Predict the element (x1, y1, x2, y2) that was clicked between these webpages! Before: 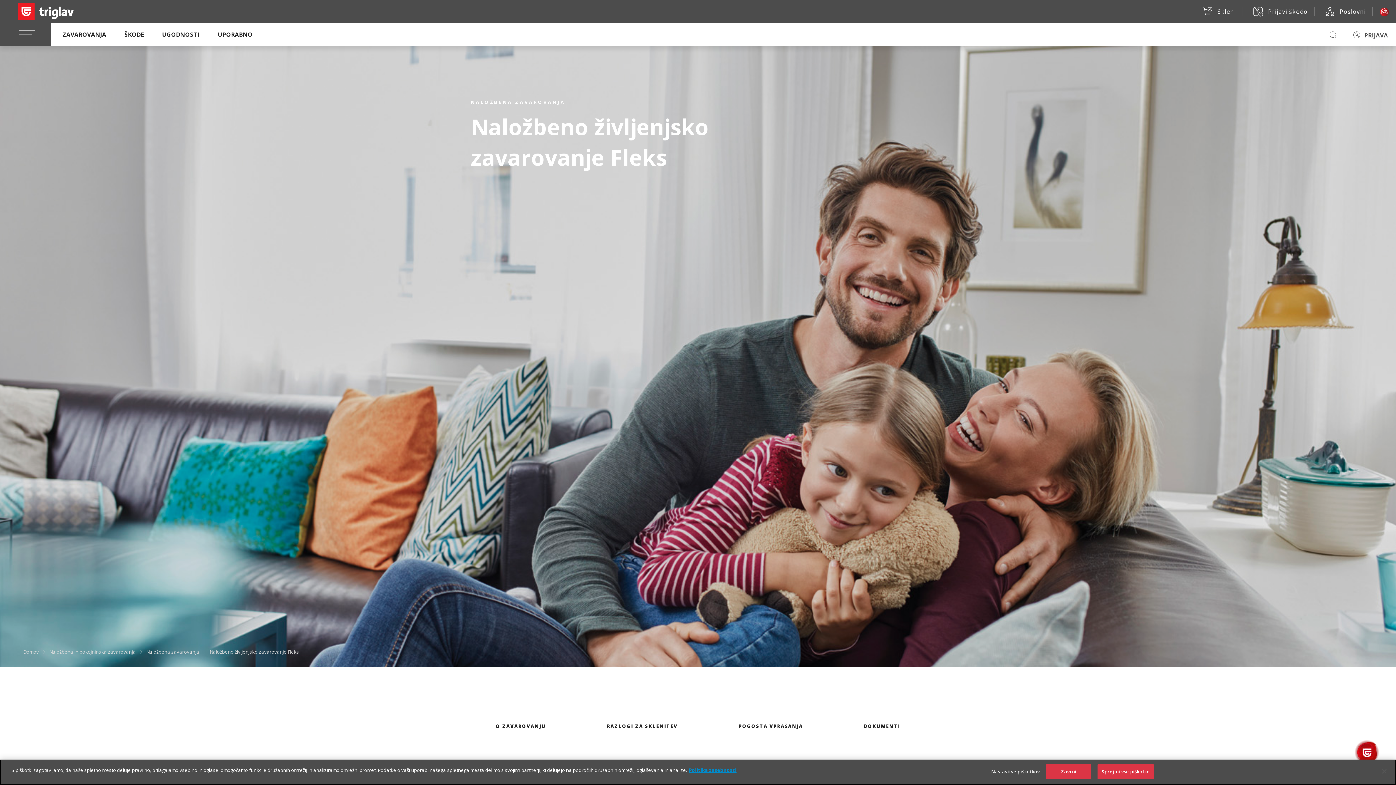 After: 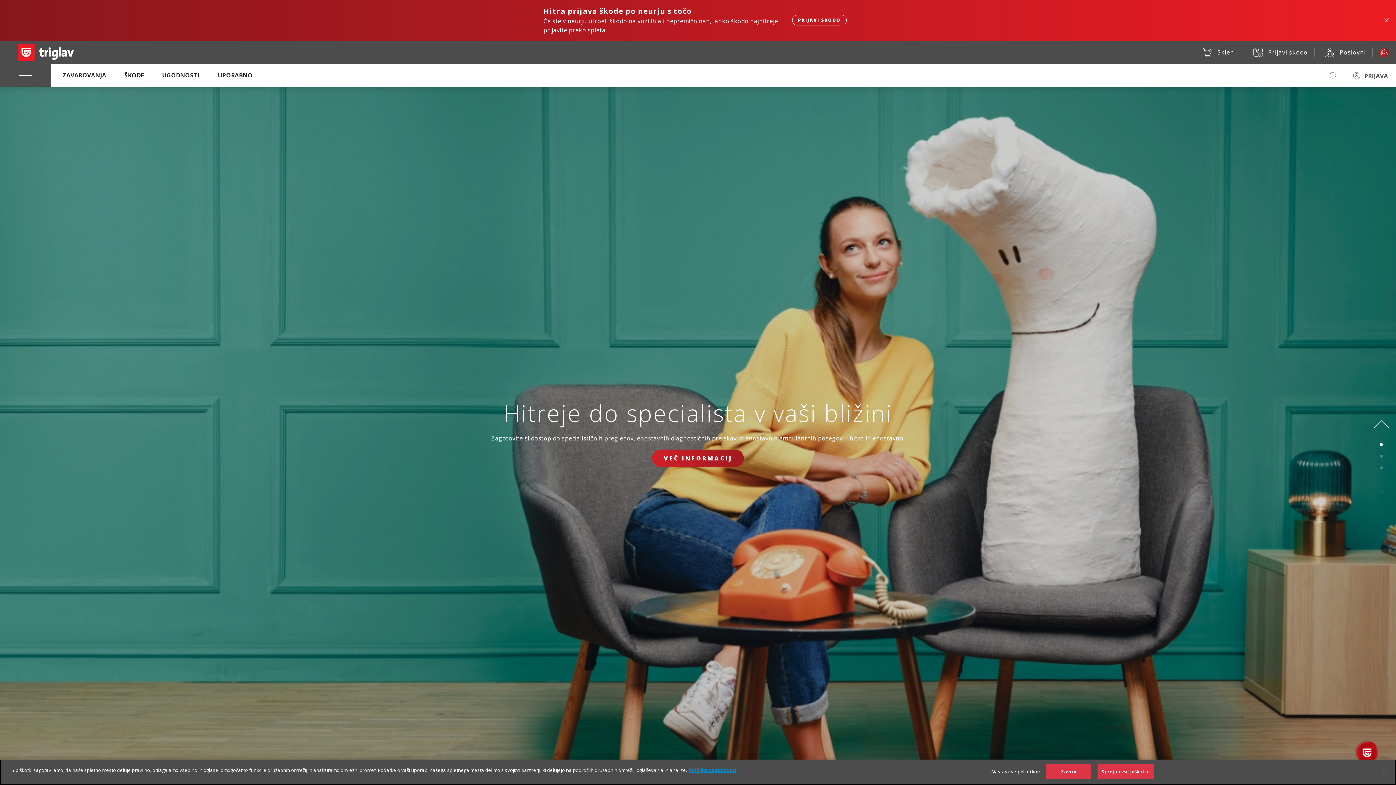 Action: bbox: (17, 7, 75, 15)